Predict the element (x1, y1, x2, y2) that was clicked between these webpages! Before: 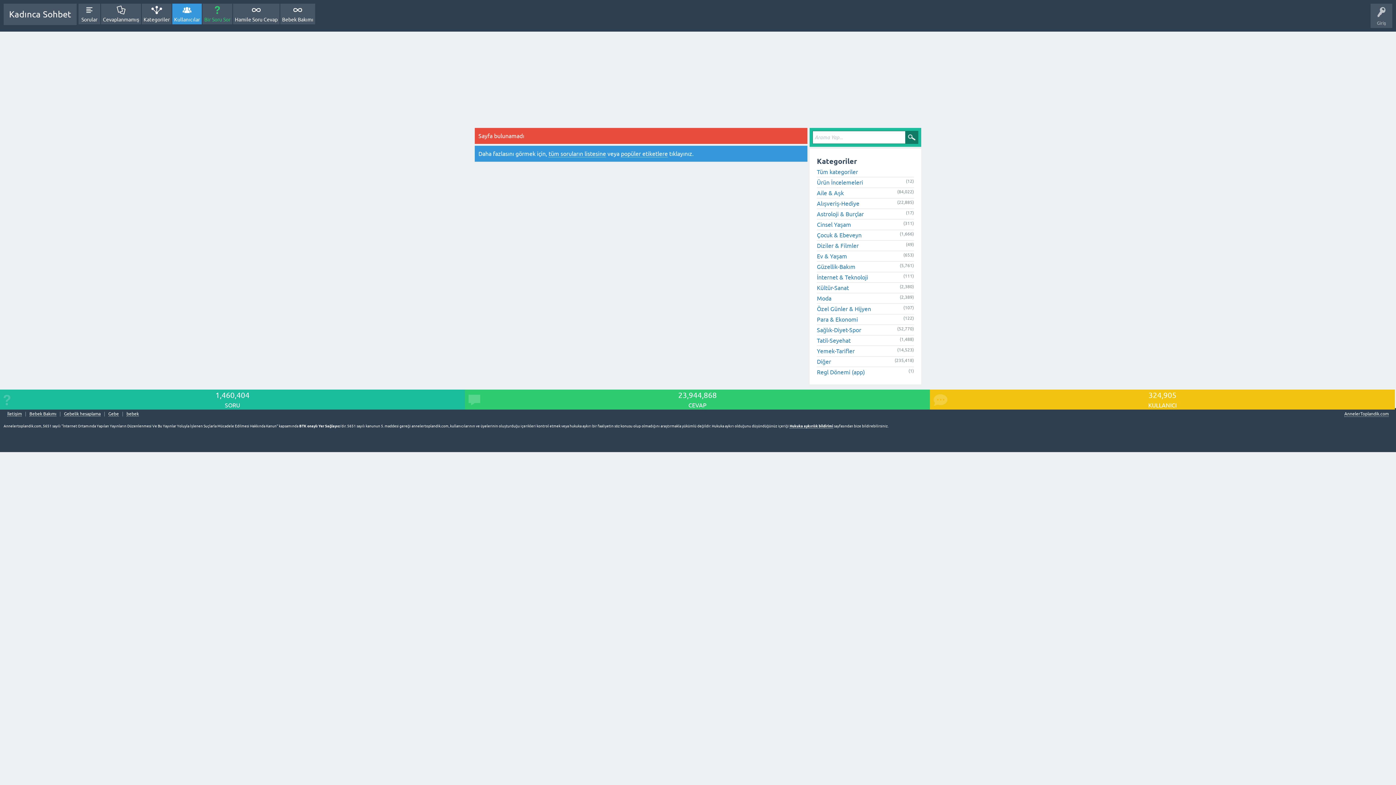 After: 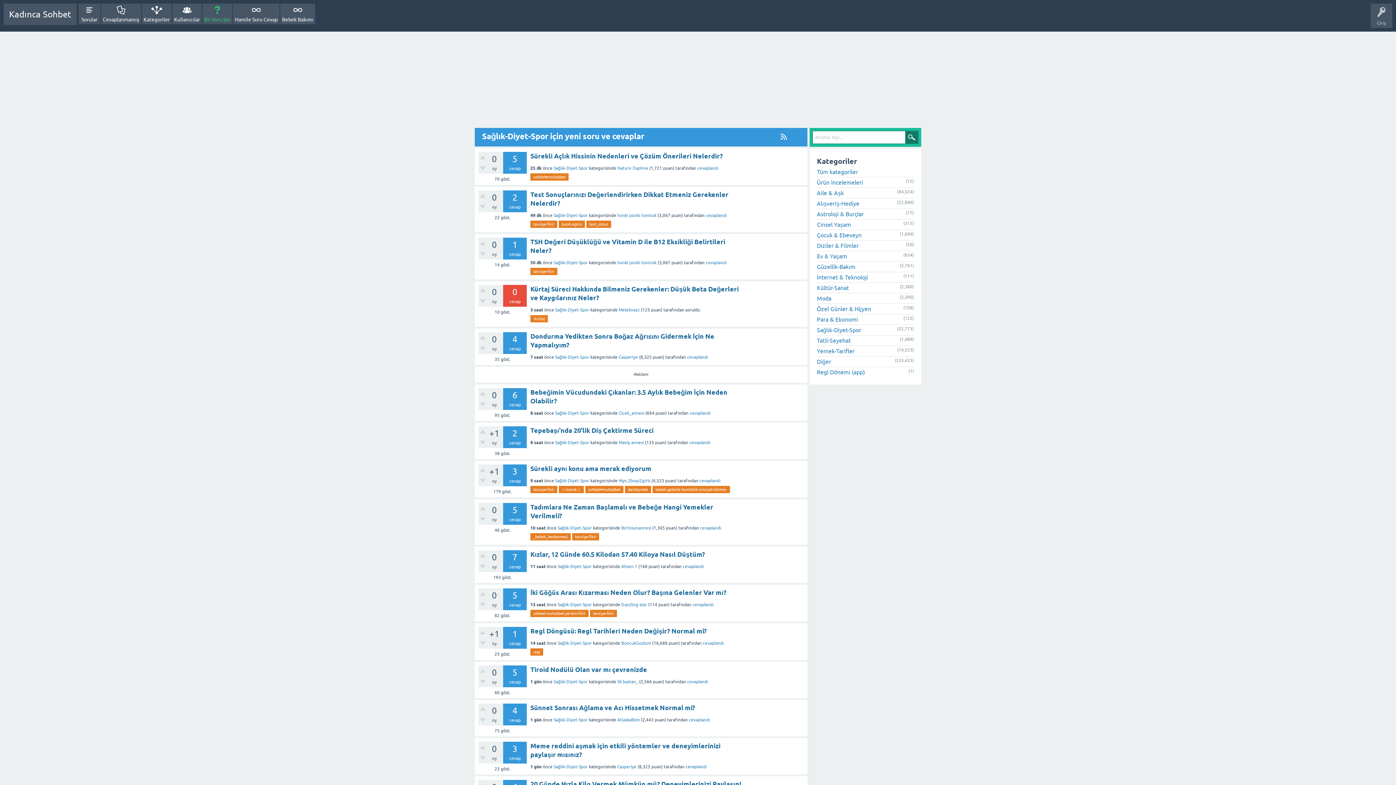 Action: bbox: (817, 326, 861, 333) label: Sağlık-Diyet-Spor